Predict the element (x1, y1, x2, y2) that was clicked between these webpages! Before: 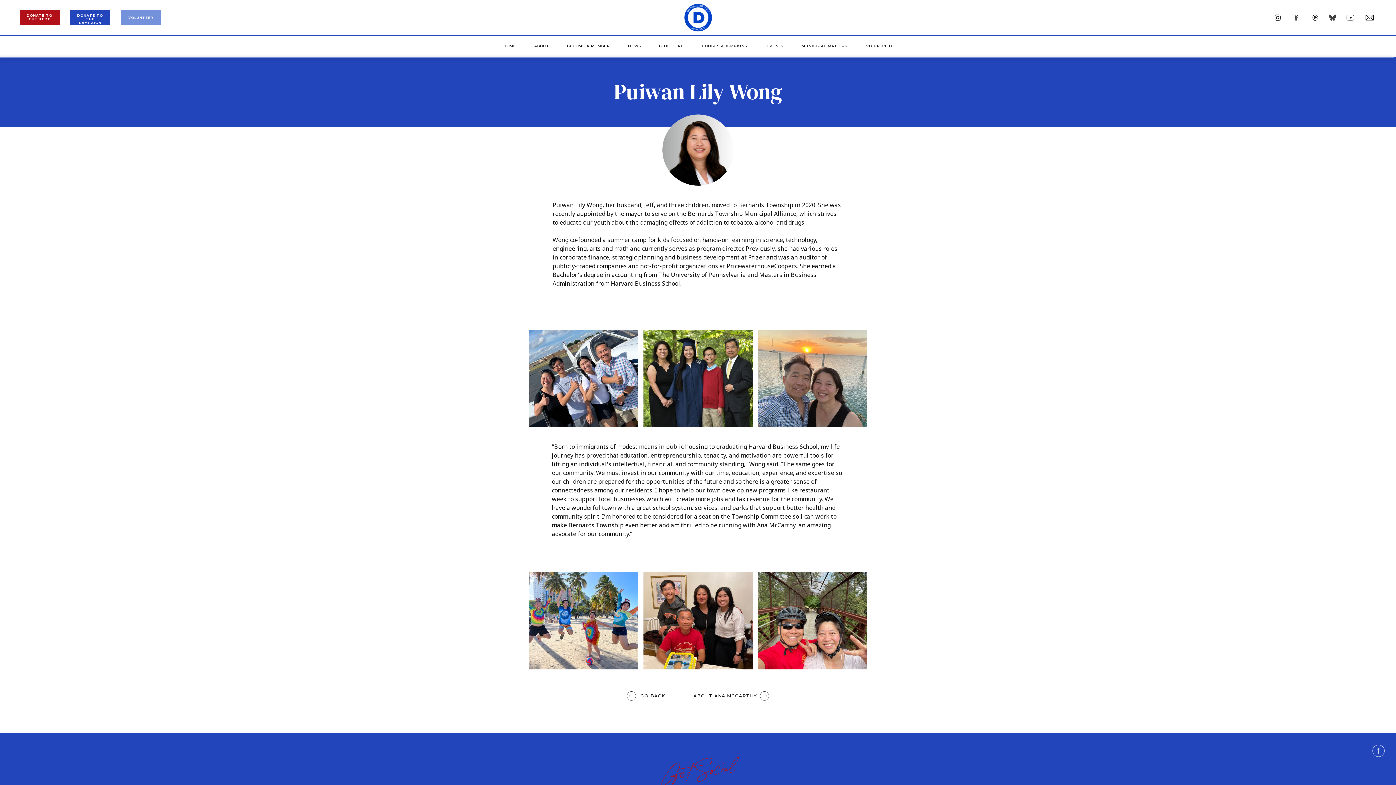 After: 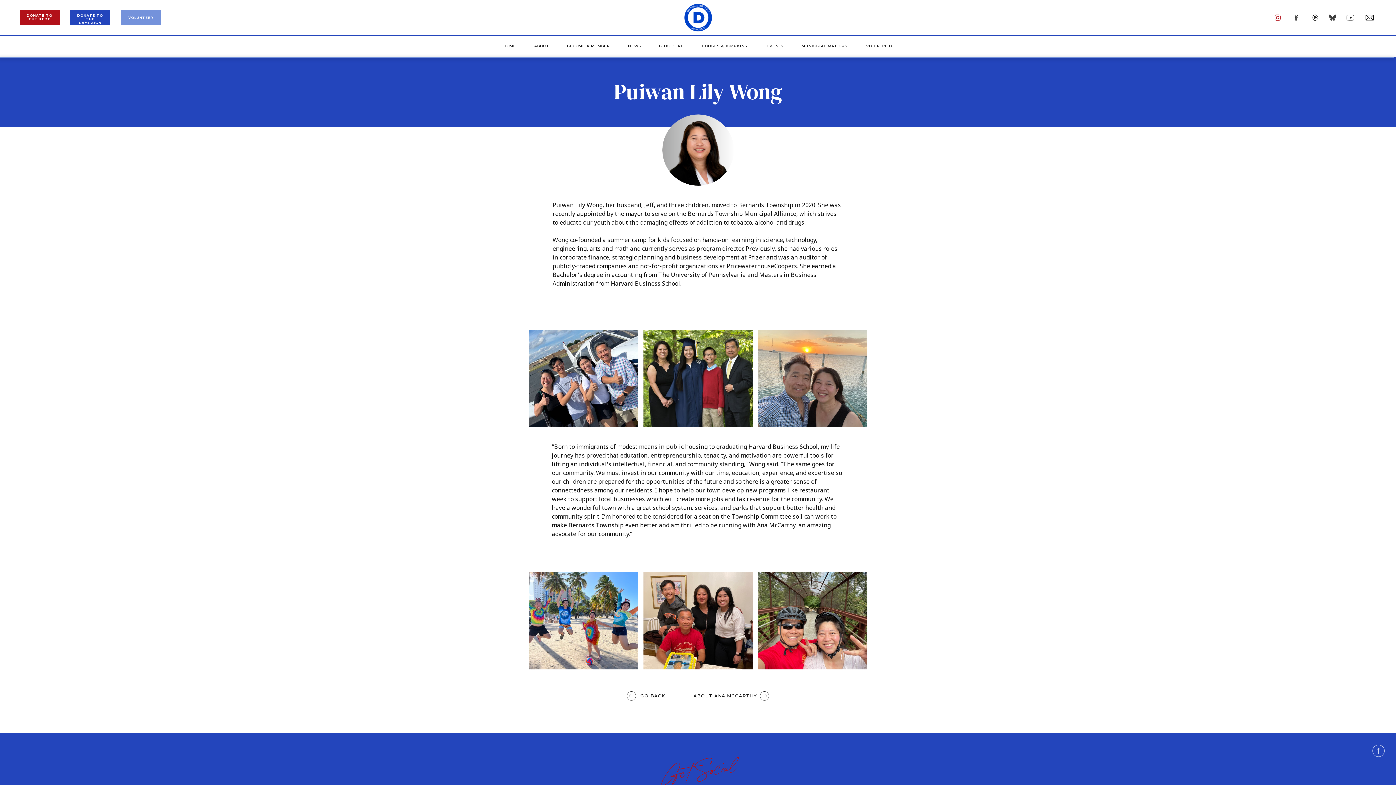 Action: bbox: (1273, 13, 1282, 21)